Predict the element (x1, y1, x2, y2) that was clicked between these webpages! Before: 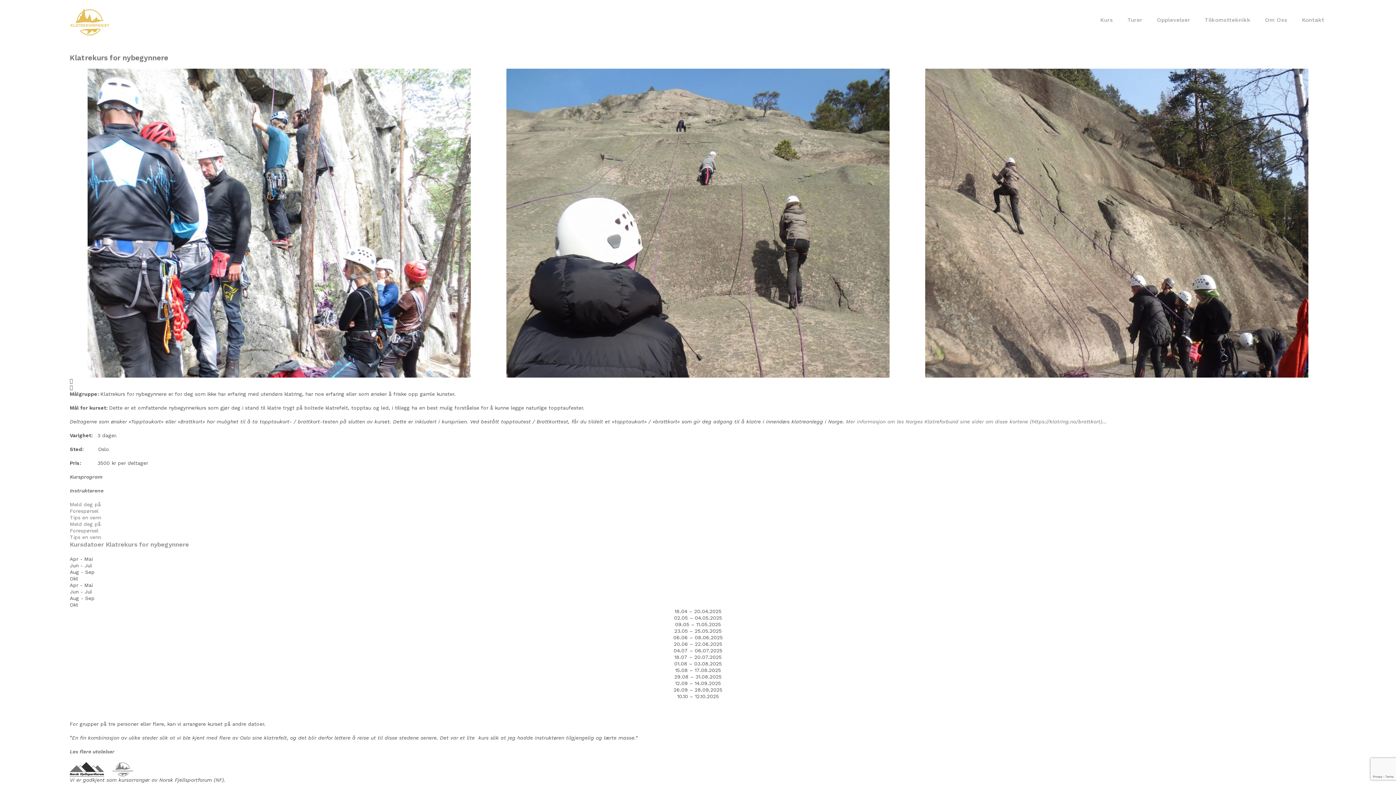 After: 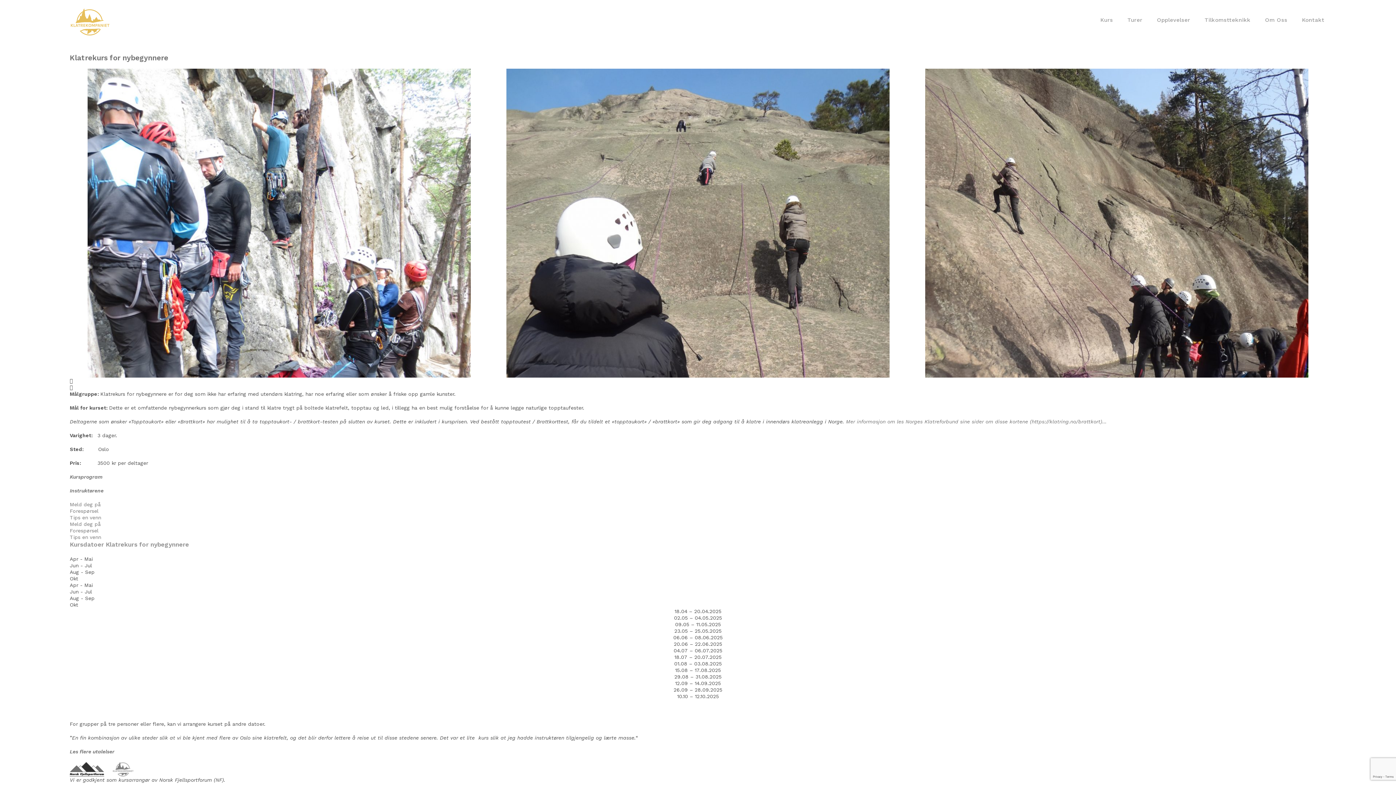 Action: bbox: (69, 384, 1326, 390)